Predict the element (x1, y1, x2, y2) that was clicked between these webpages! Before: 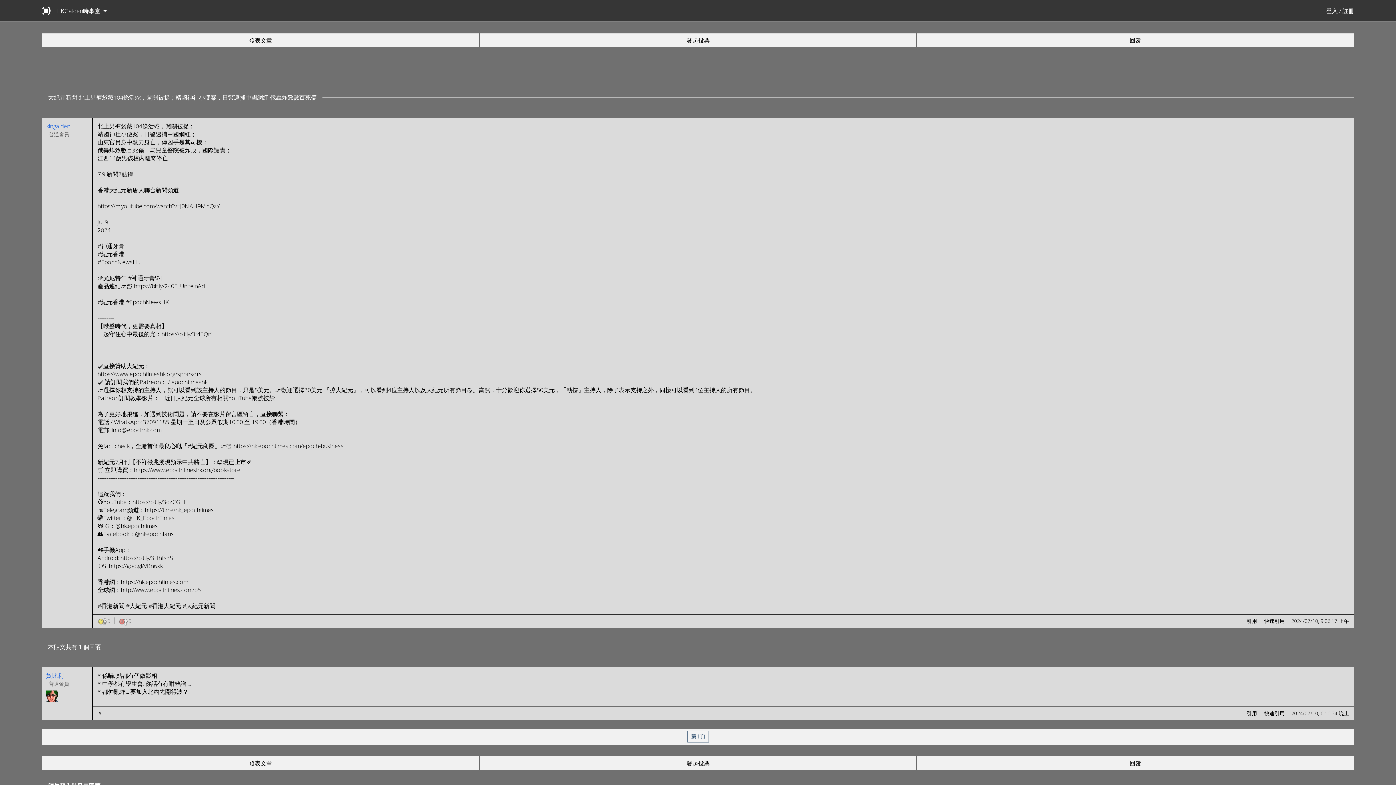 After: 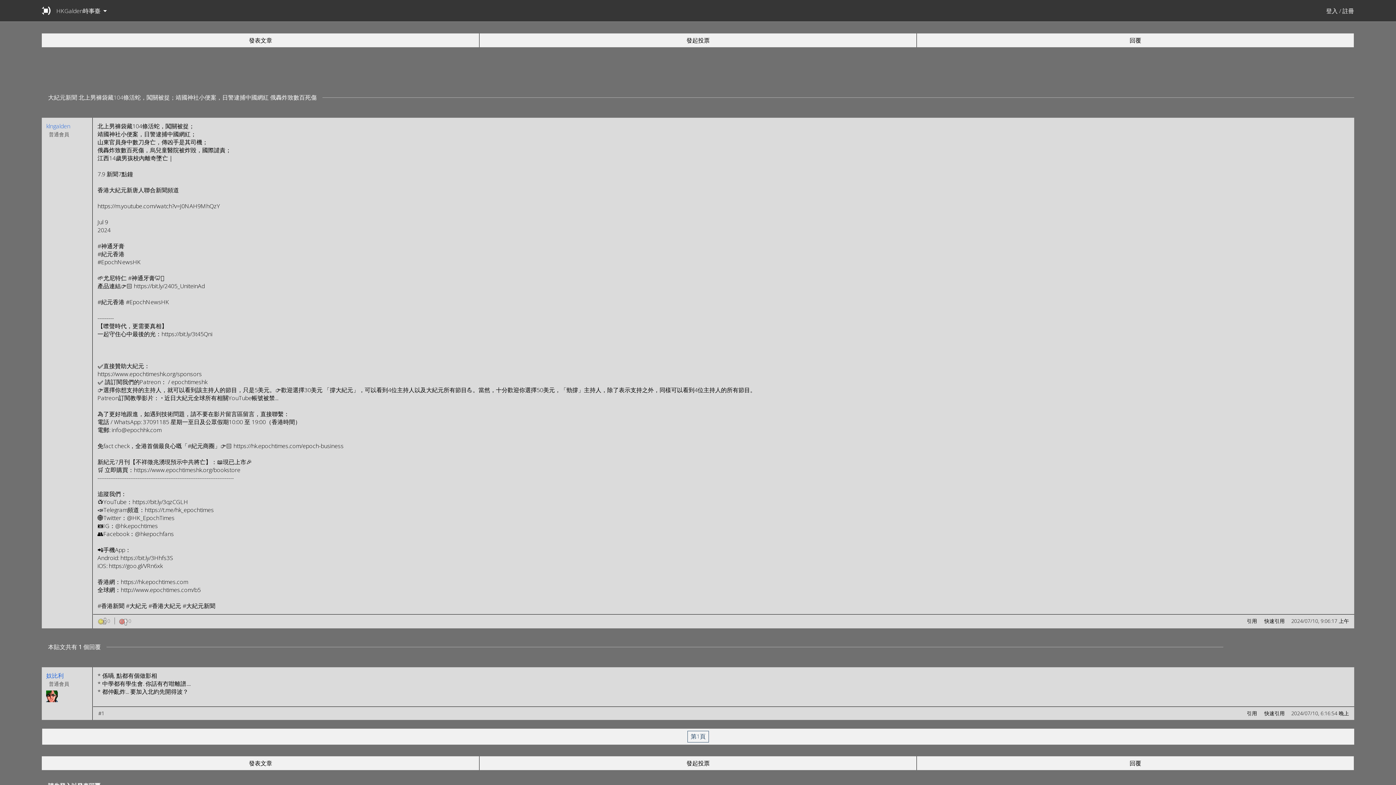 Action: bbox: (98, 617, 107, 624)